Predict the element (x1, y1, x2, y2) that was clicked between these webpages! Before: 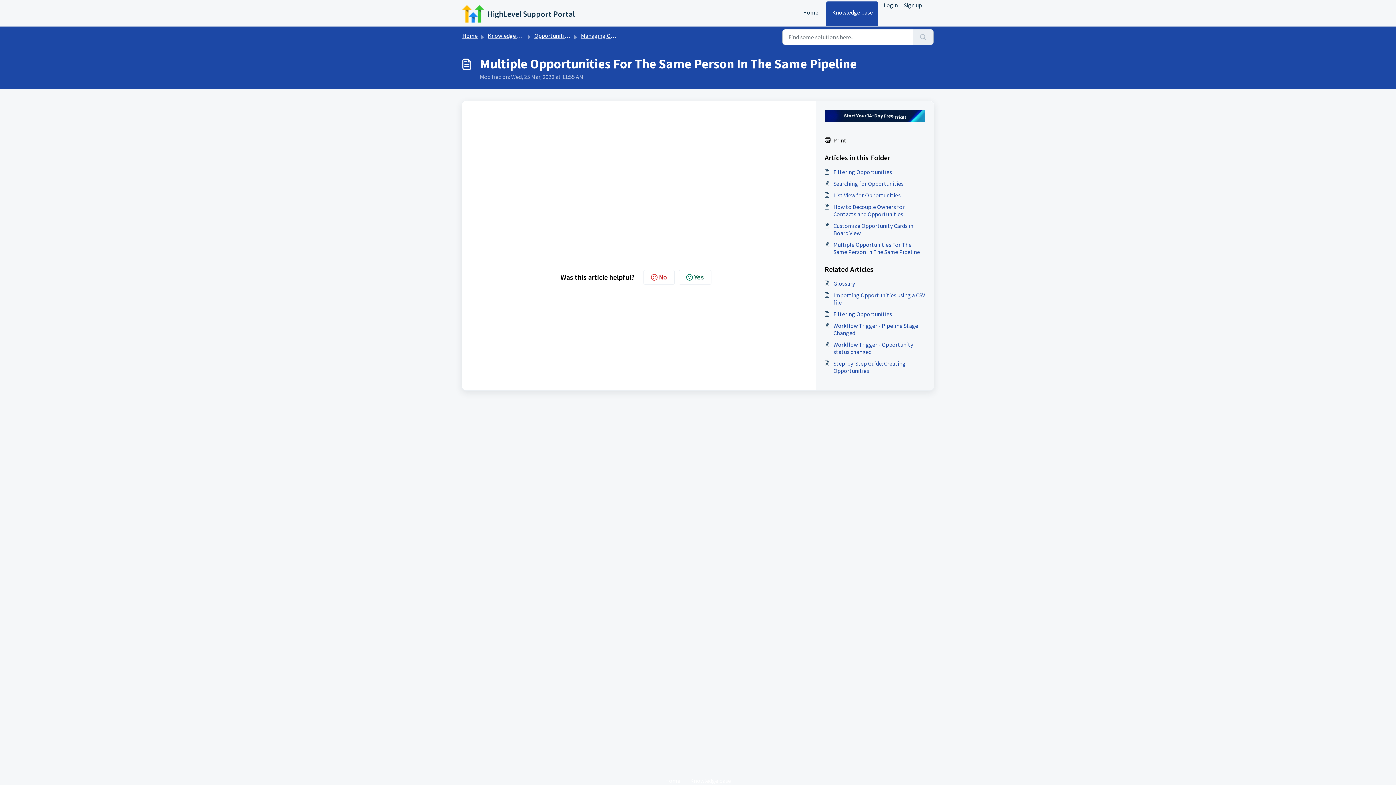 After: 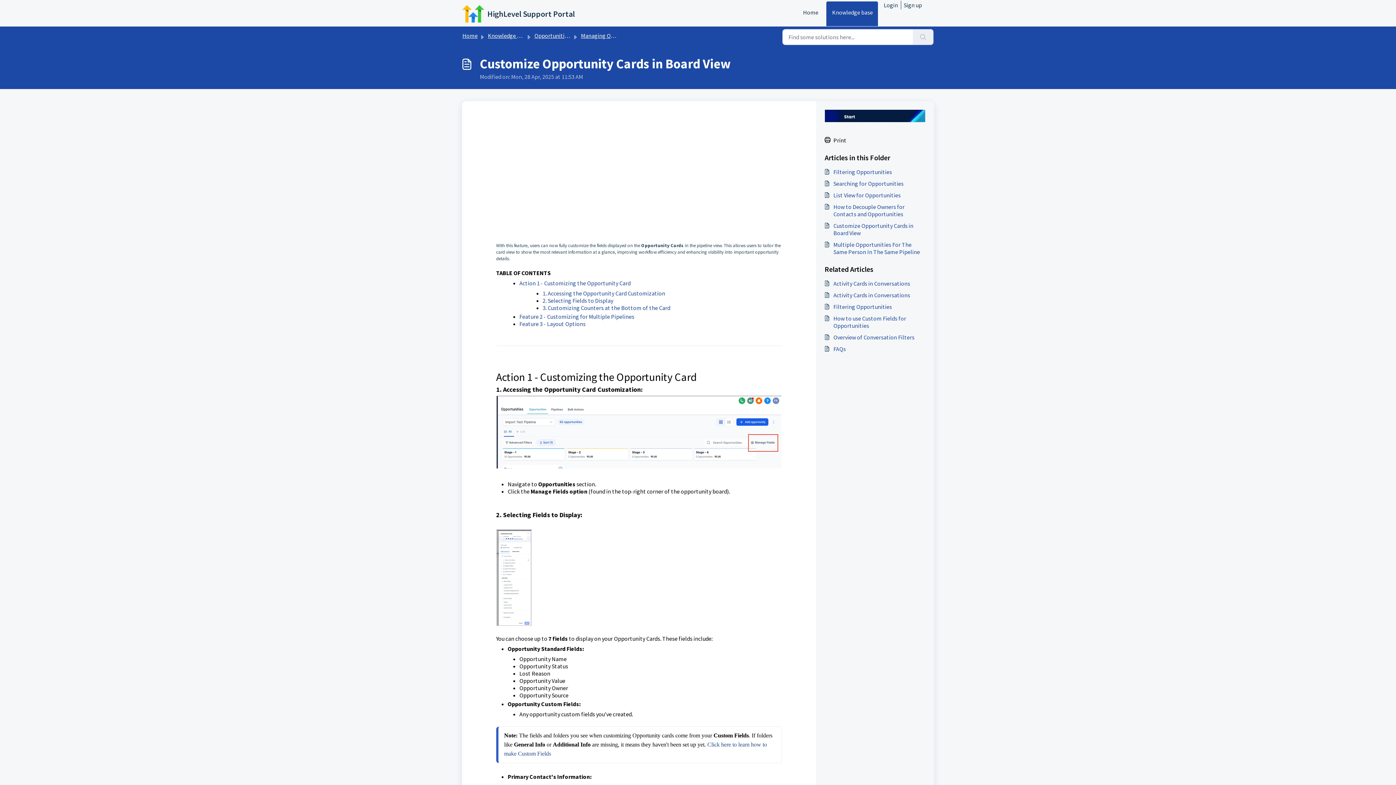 Action: bbox: (824, 222, 925, 236) label: Customize Opportunity Cards in Board View